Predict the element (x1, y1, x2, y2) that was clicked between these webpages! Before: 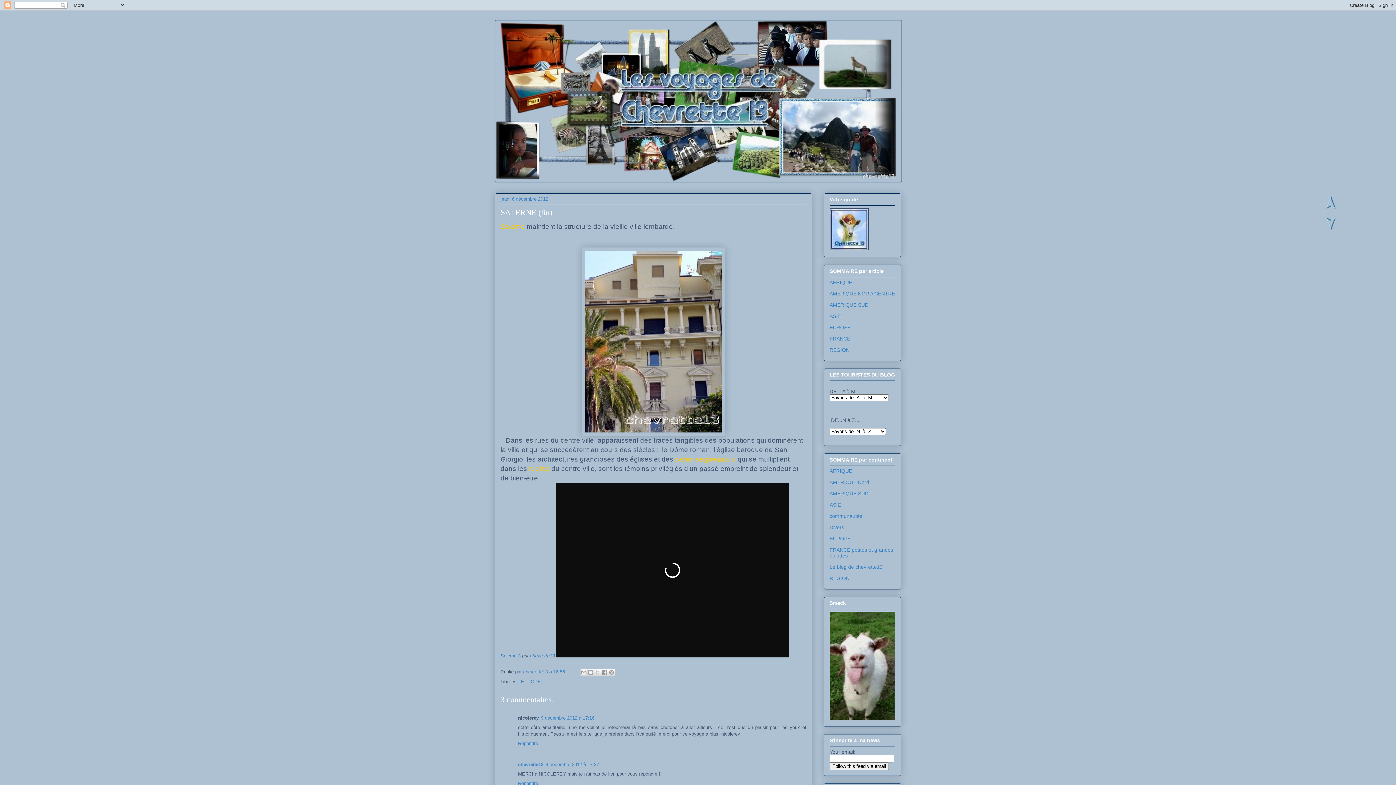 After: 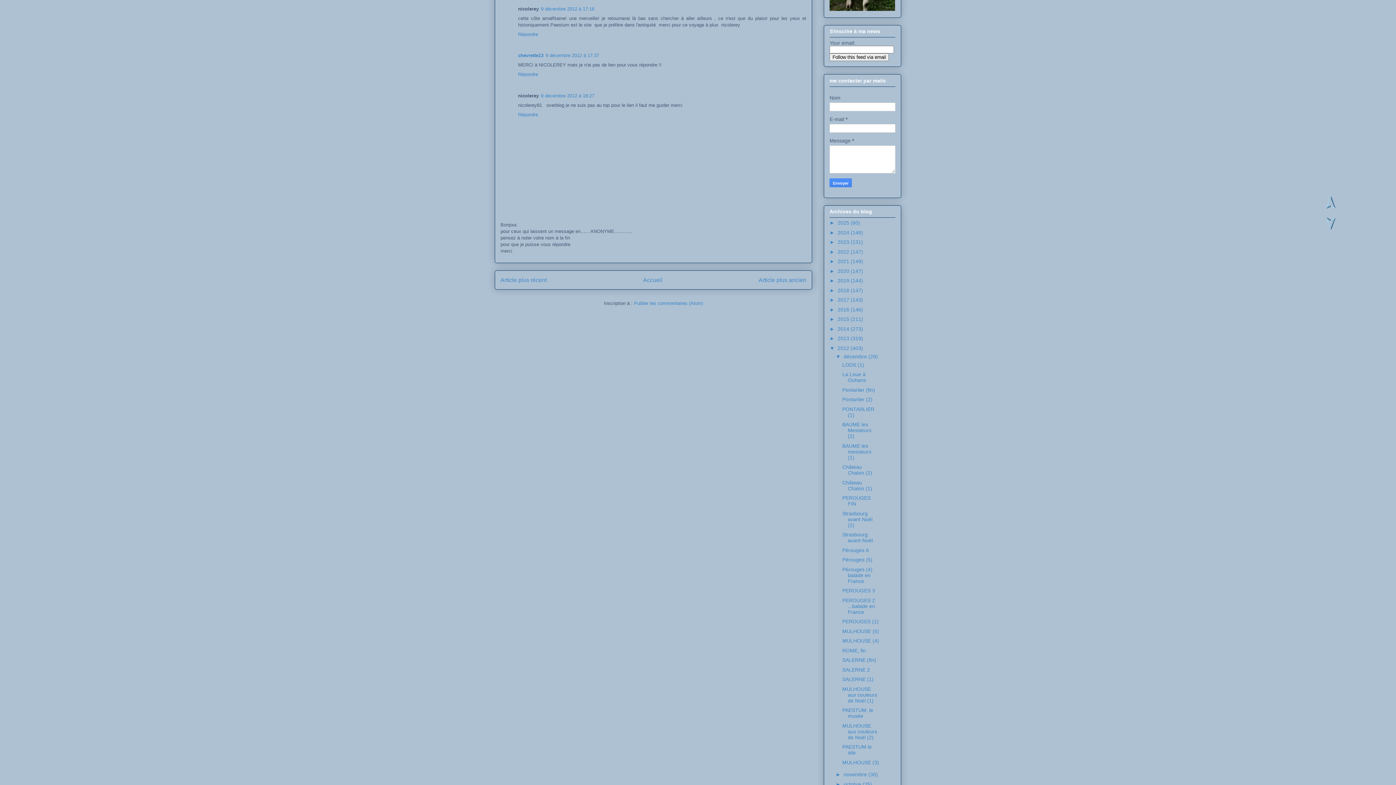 Action: bbox: (541, 715, 594, 721) label: 9 décembre 2012 à 17:16